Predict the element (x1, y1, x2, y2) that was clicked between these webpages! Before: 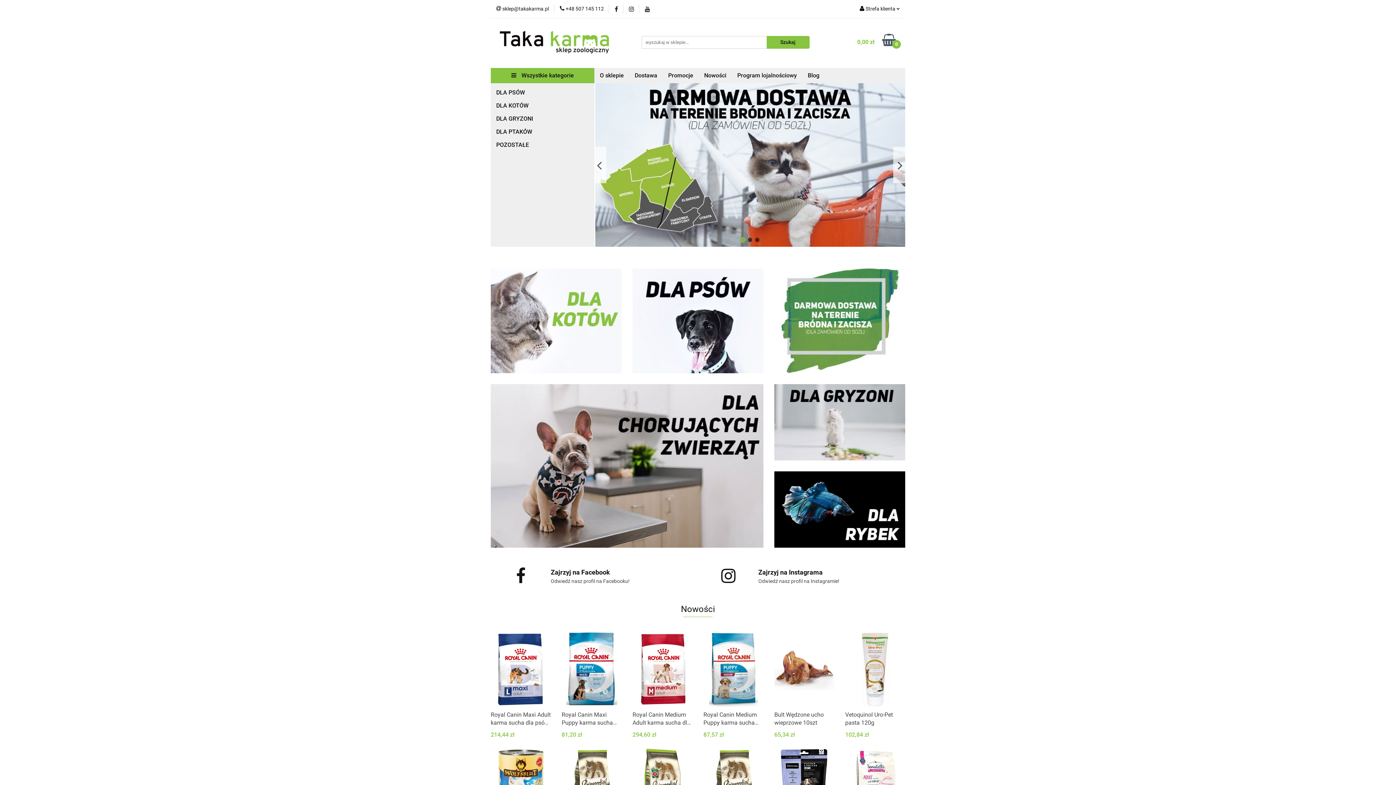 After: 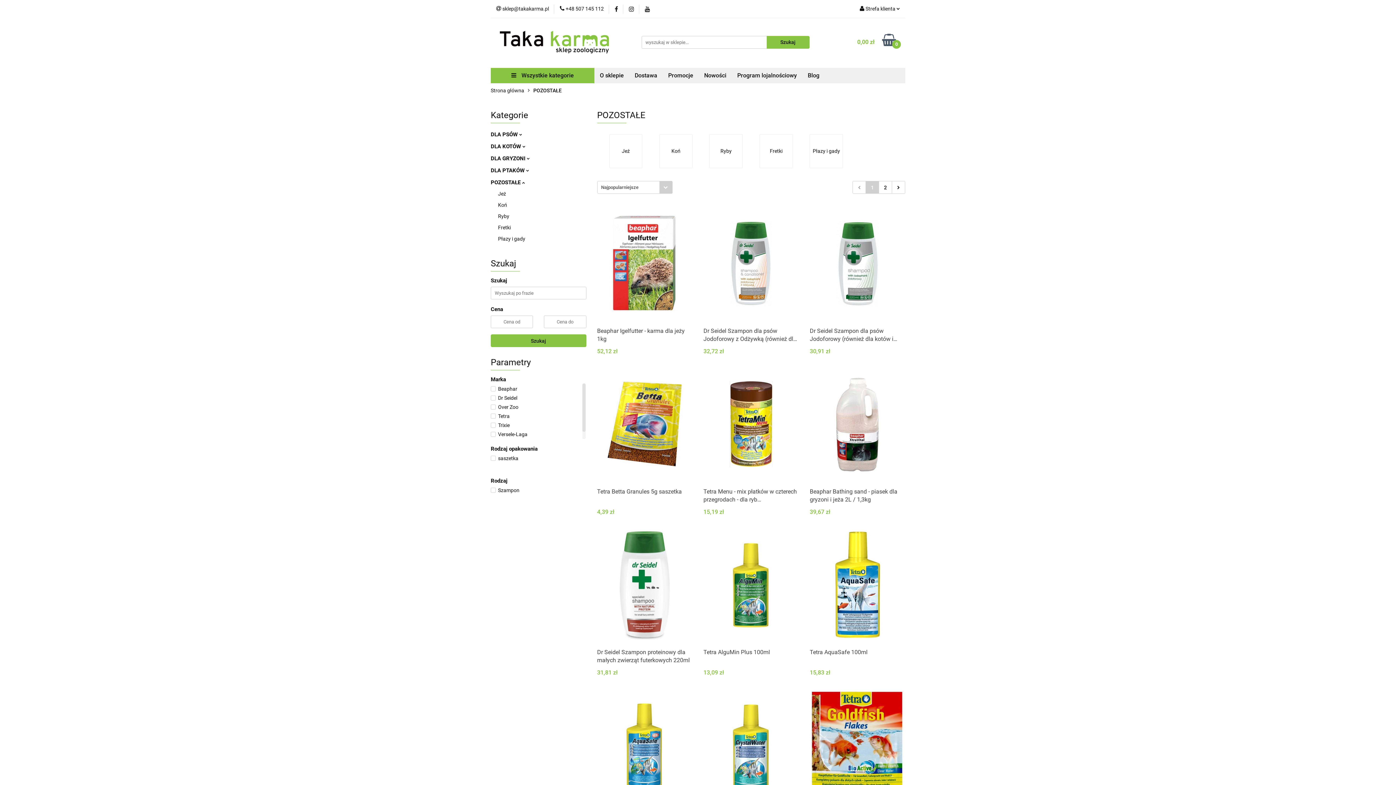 Action: label: POZOSTAŁE bbox: (496, 139, 589, 150)